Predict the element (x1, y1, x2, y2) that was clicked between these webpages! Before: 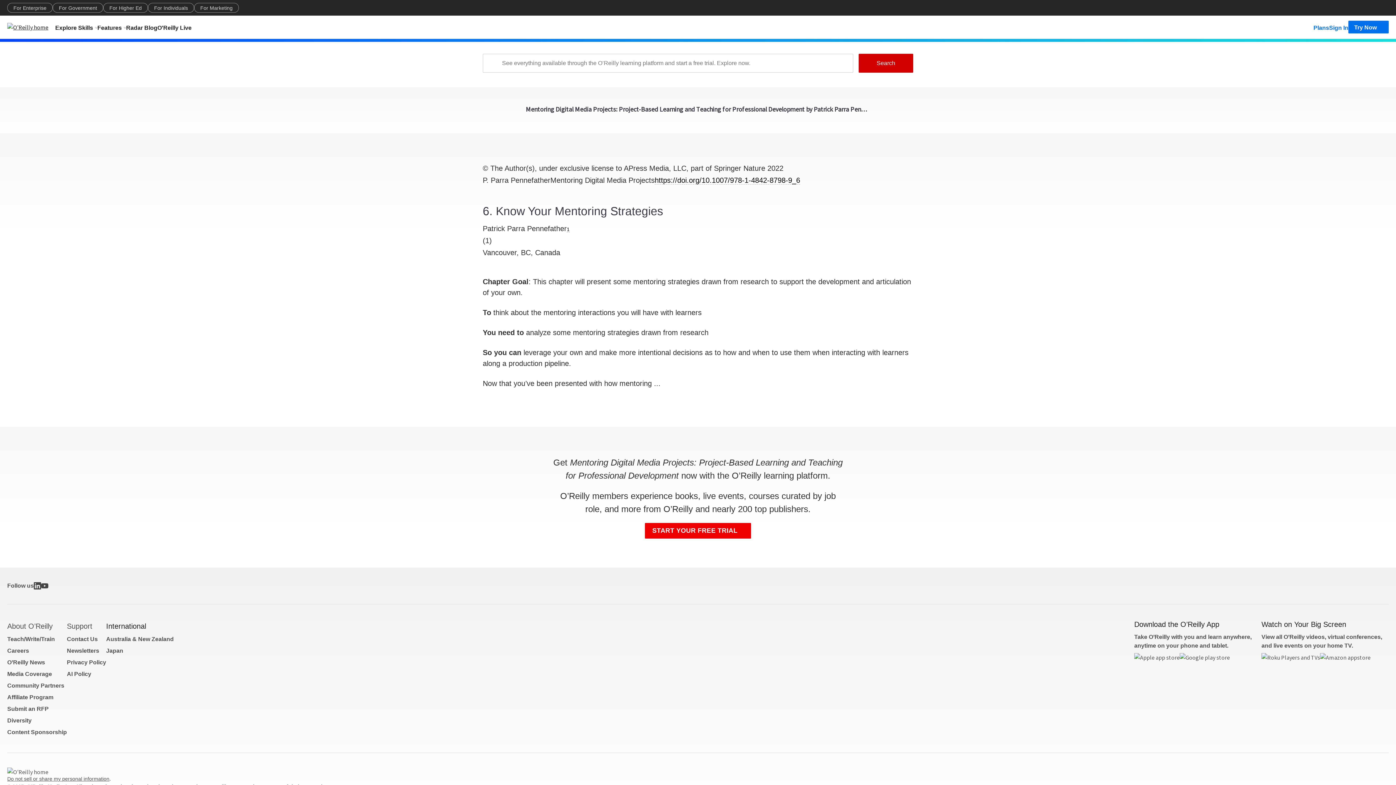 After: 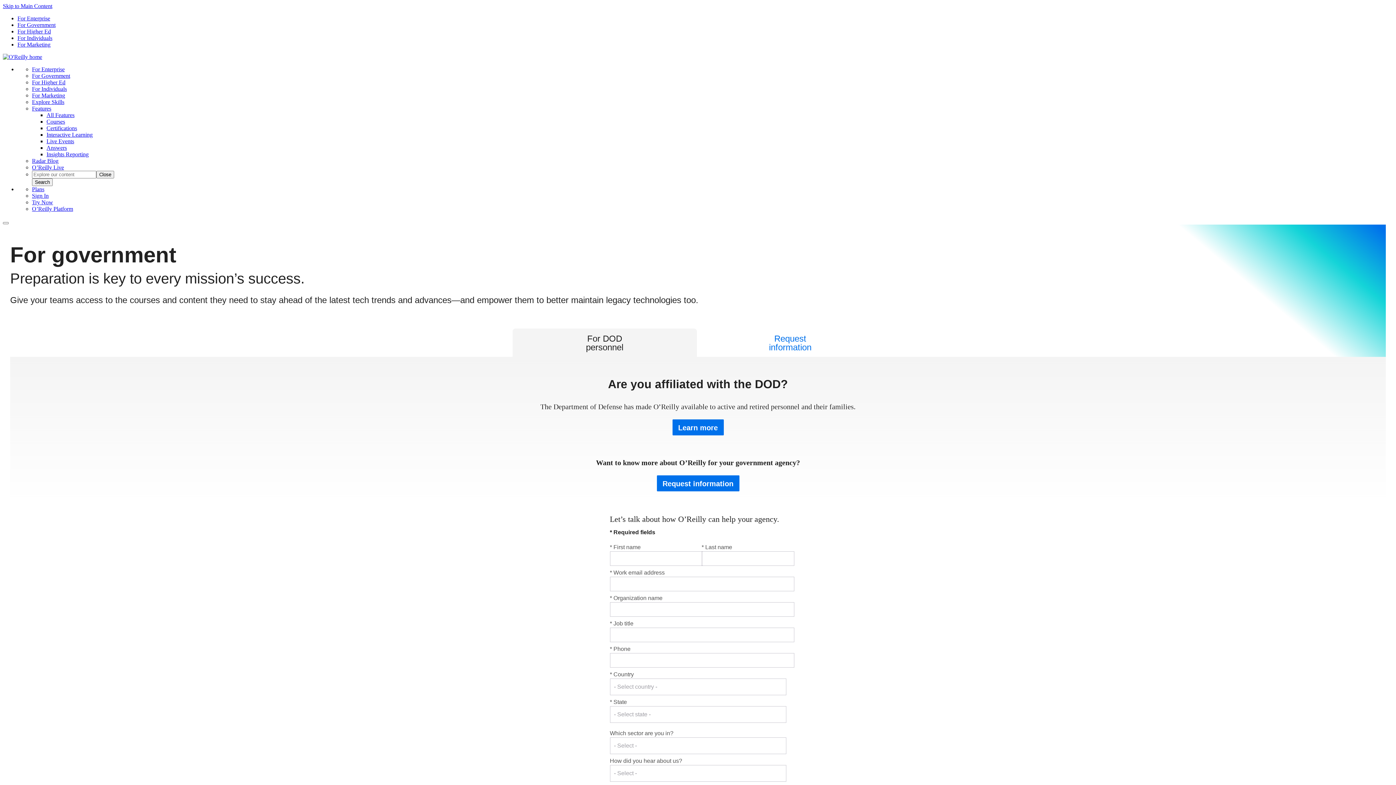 Action: bbox: (52, 2, 103, 12) label: For Government